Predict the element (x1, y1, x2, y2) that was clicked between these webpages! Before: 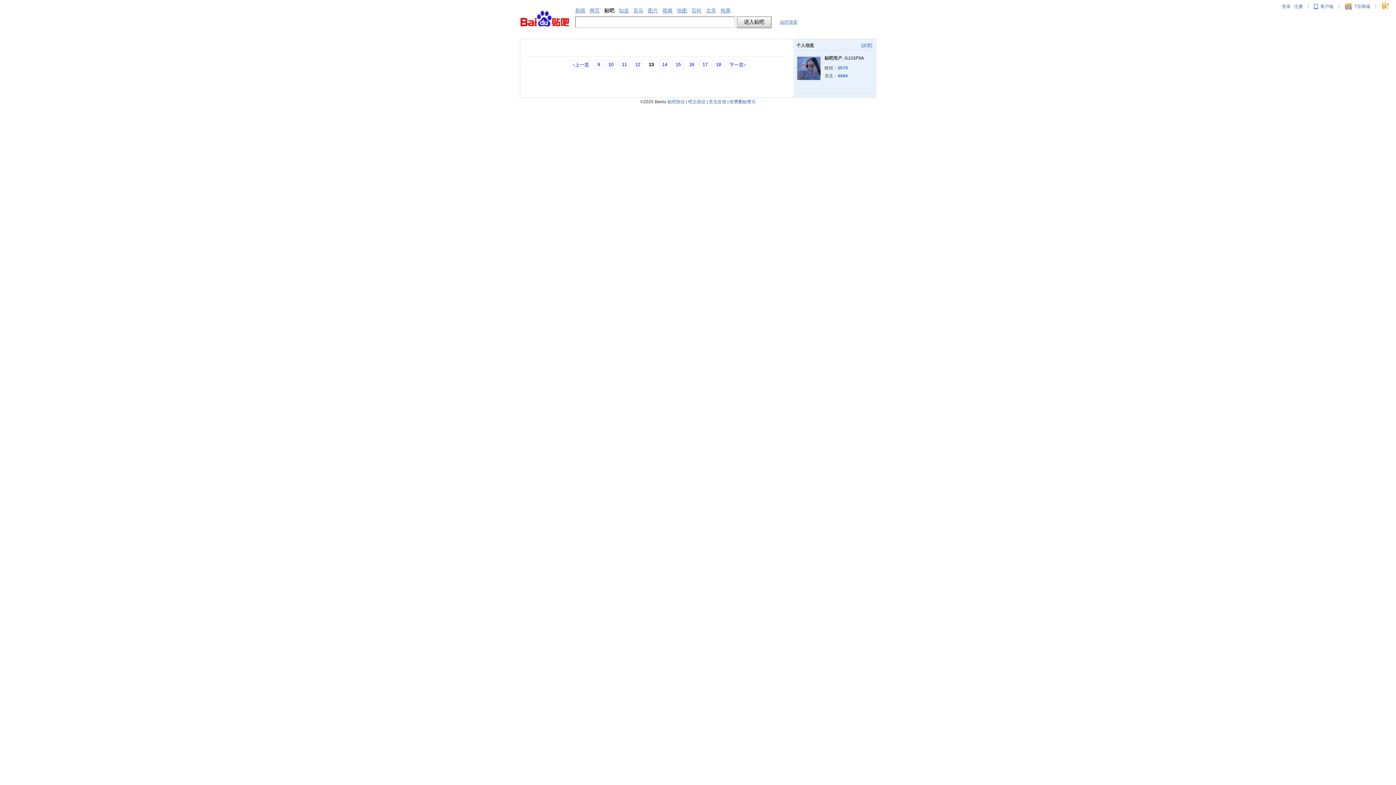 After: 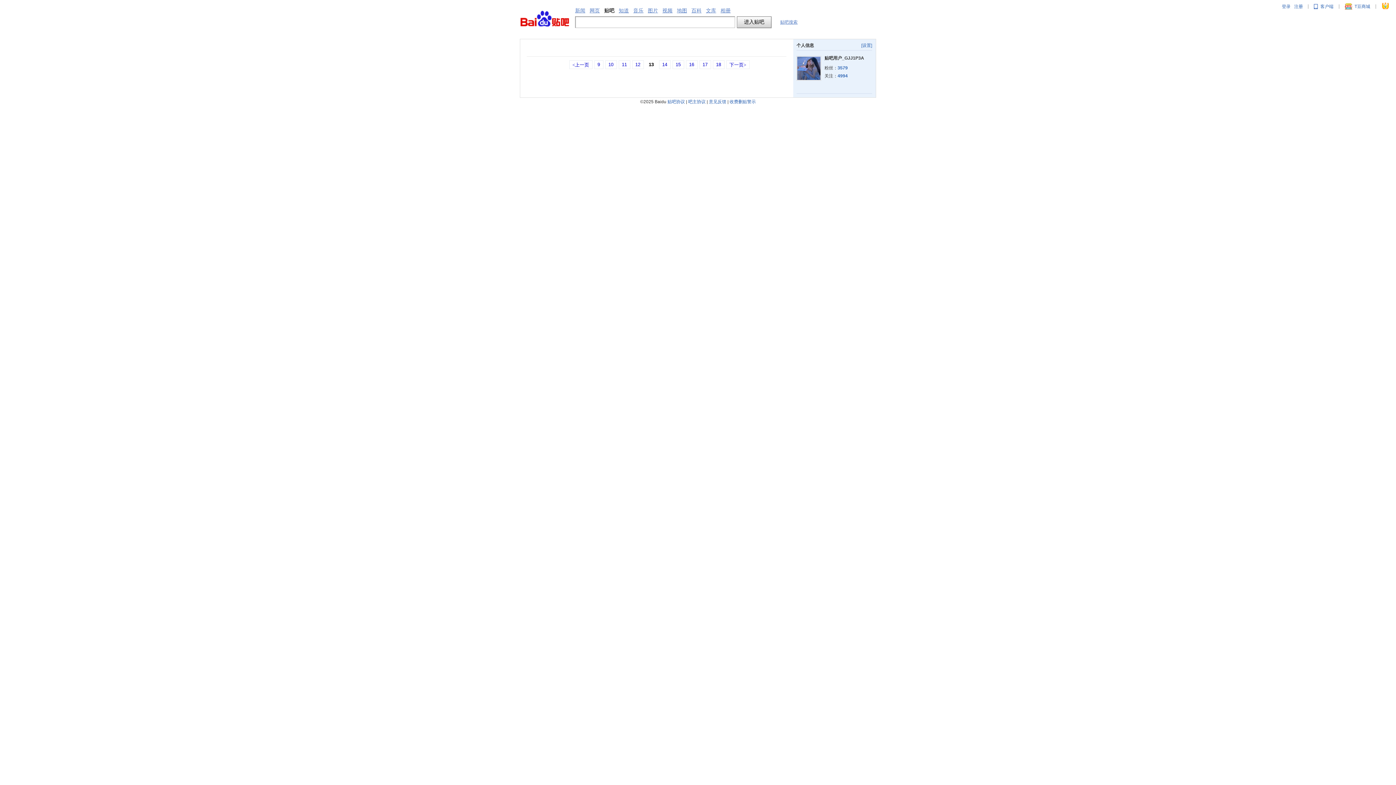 Action: bbox: (709, 99, 726, 104) label: 意见反馈